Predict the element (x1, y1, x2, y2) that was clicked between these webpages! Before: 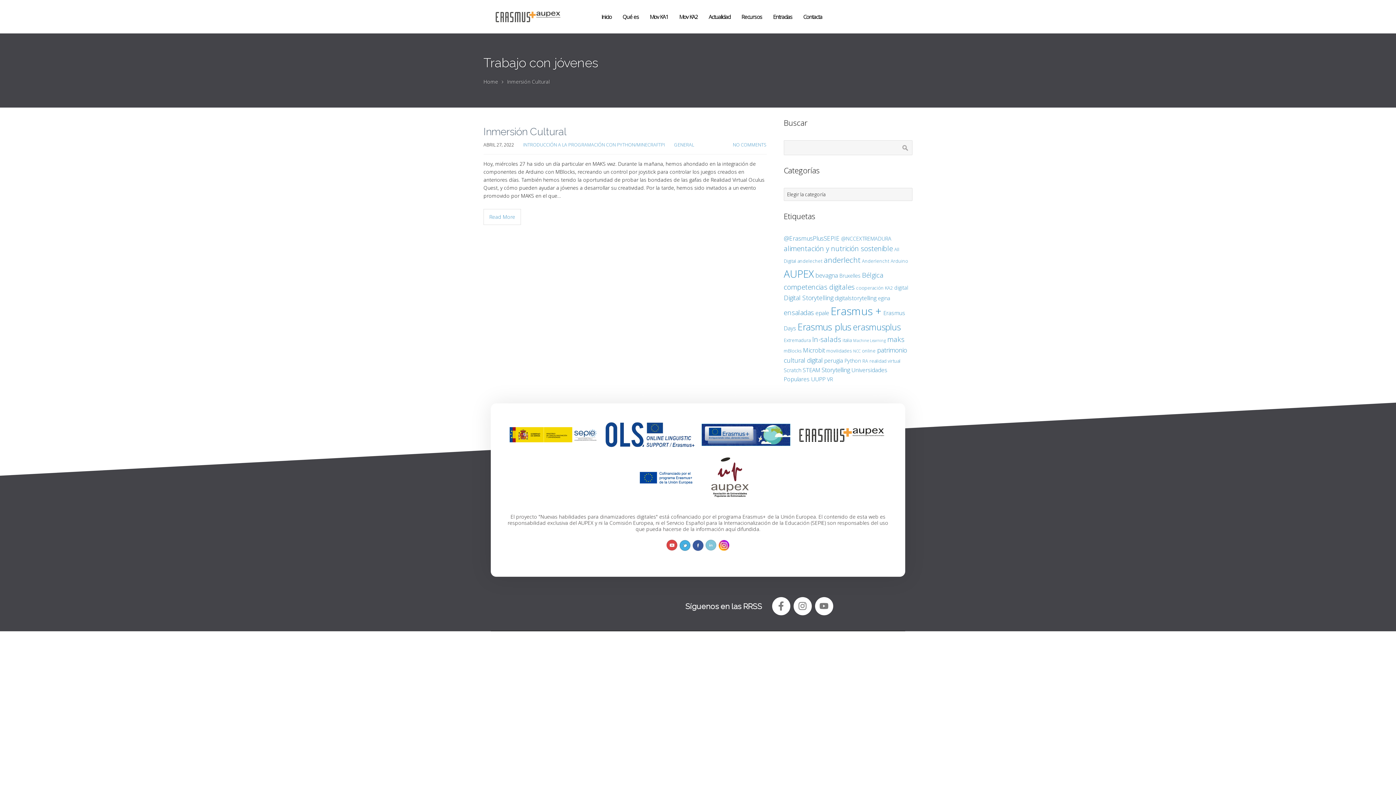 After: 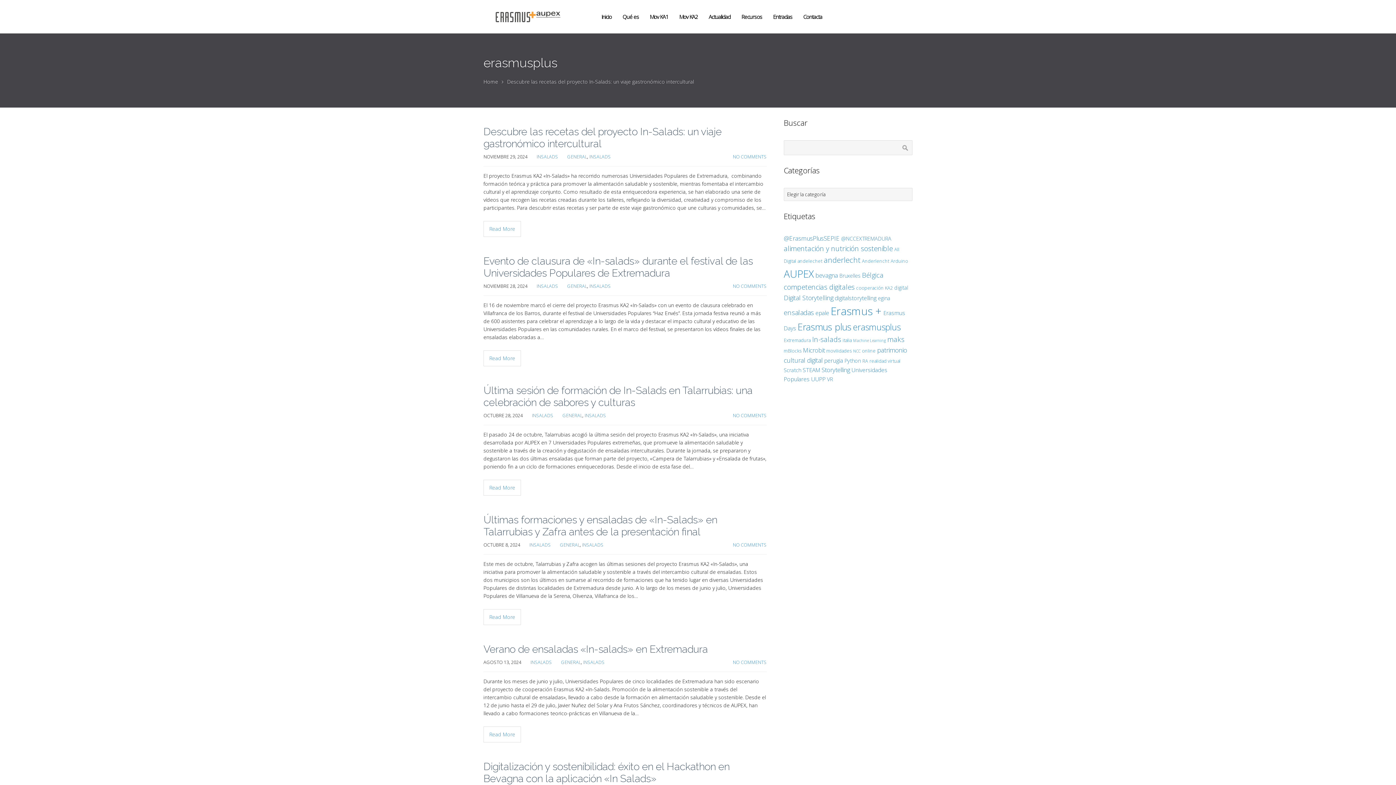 Action: label: erasmusplus (17 elementos) bbox: (853, 321, 900, 333)